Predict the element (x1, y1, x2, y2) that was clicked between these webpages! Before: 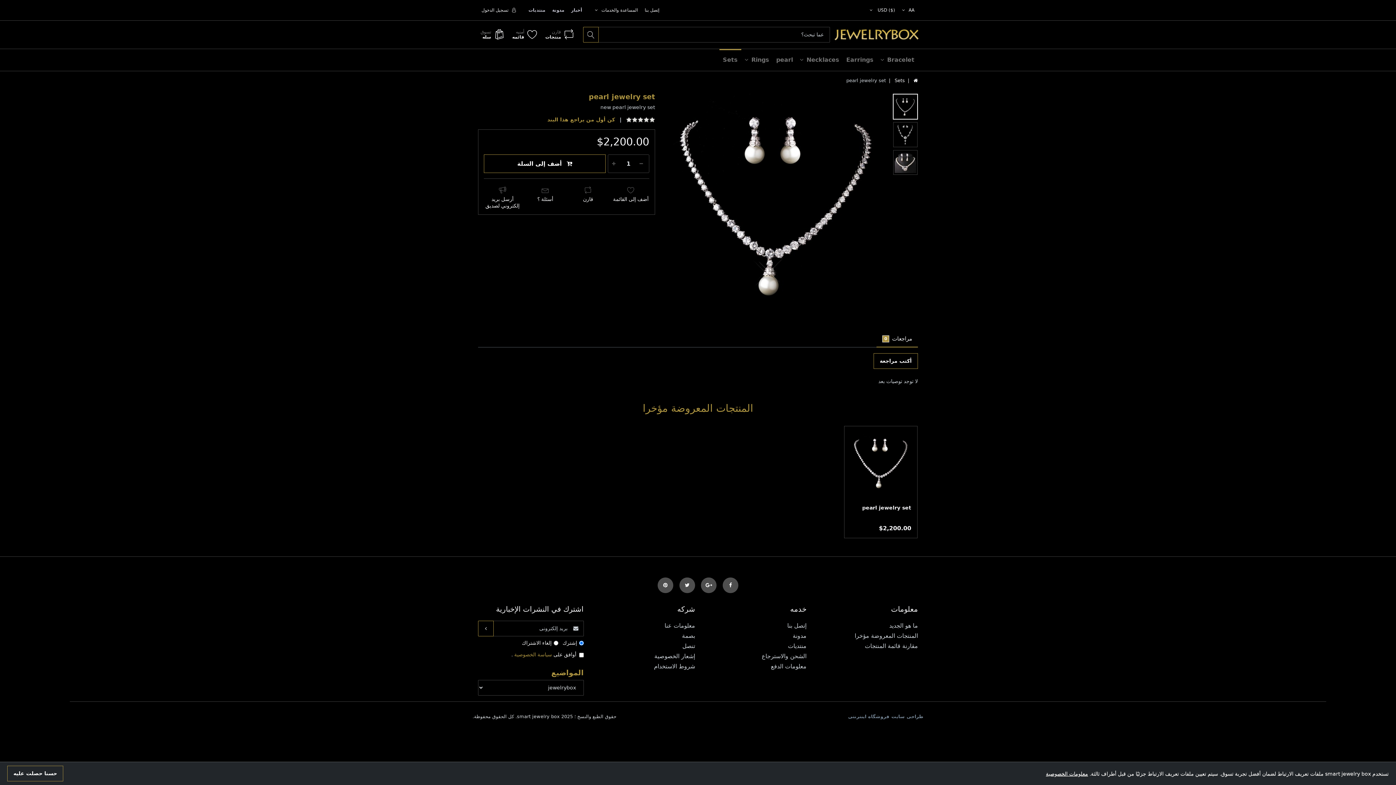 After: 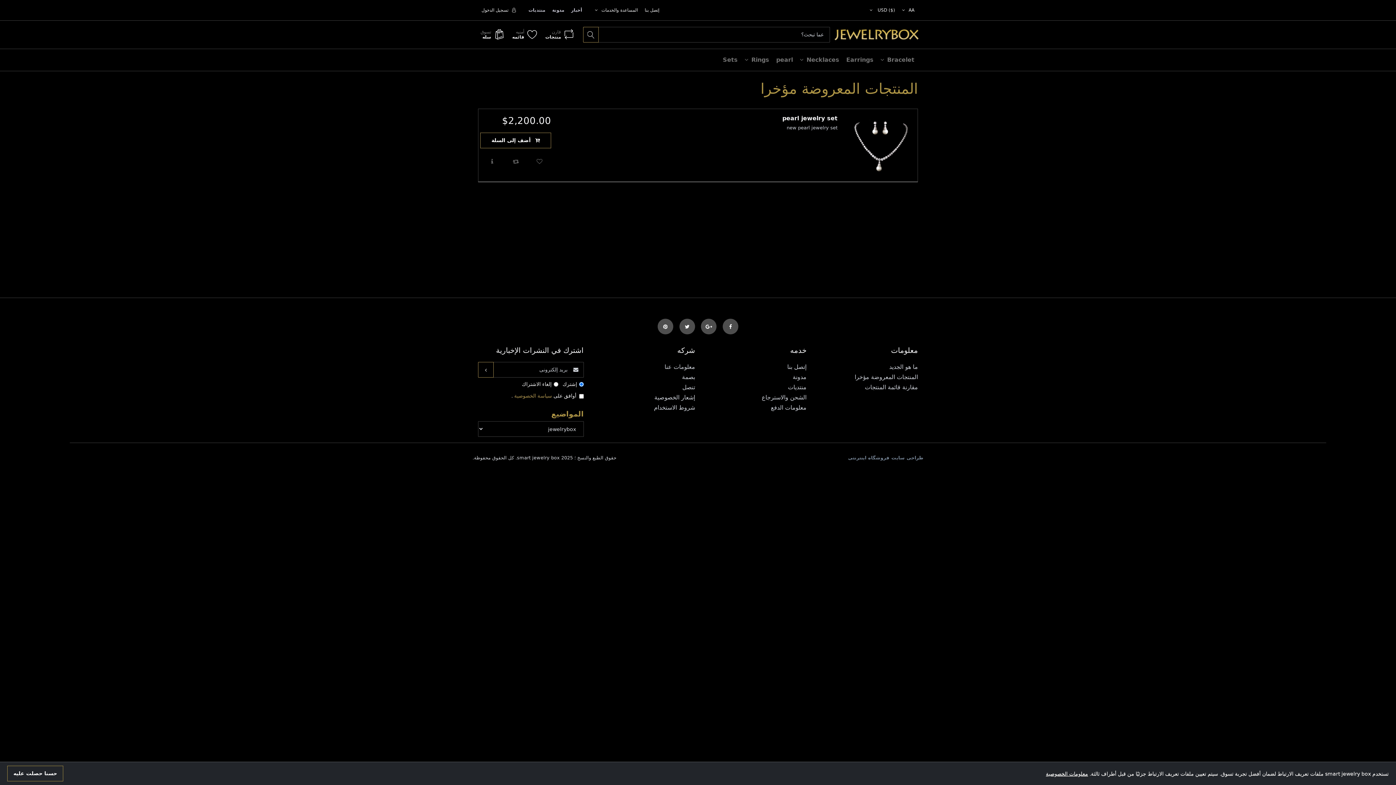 Action: bbox: (812, 631, 918, 641) label: المنتجات المعروضة مؤخرا